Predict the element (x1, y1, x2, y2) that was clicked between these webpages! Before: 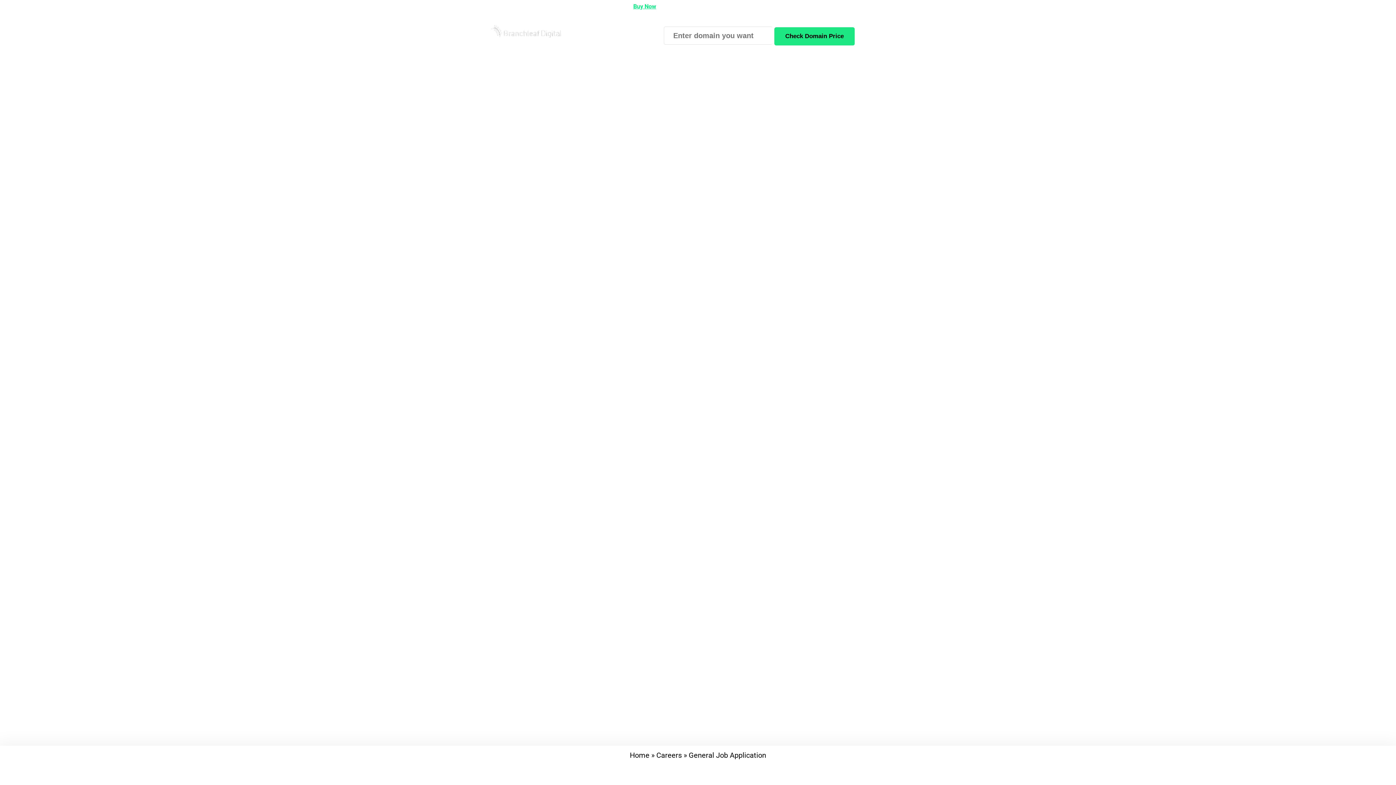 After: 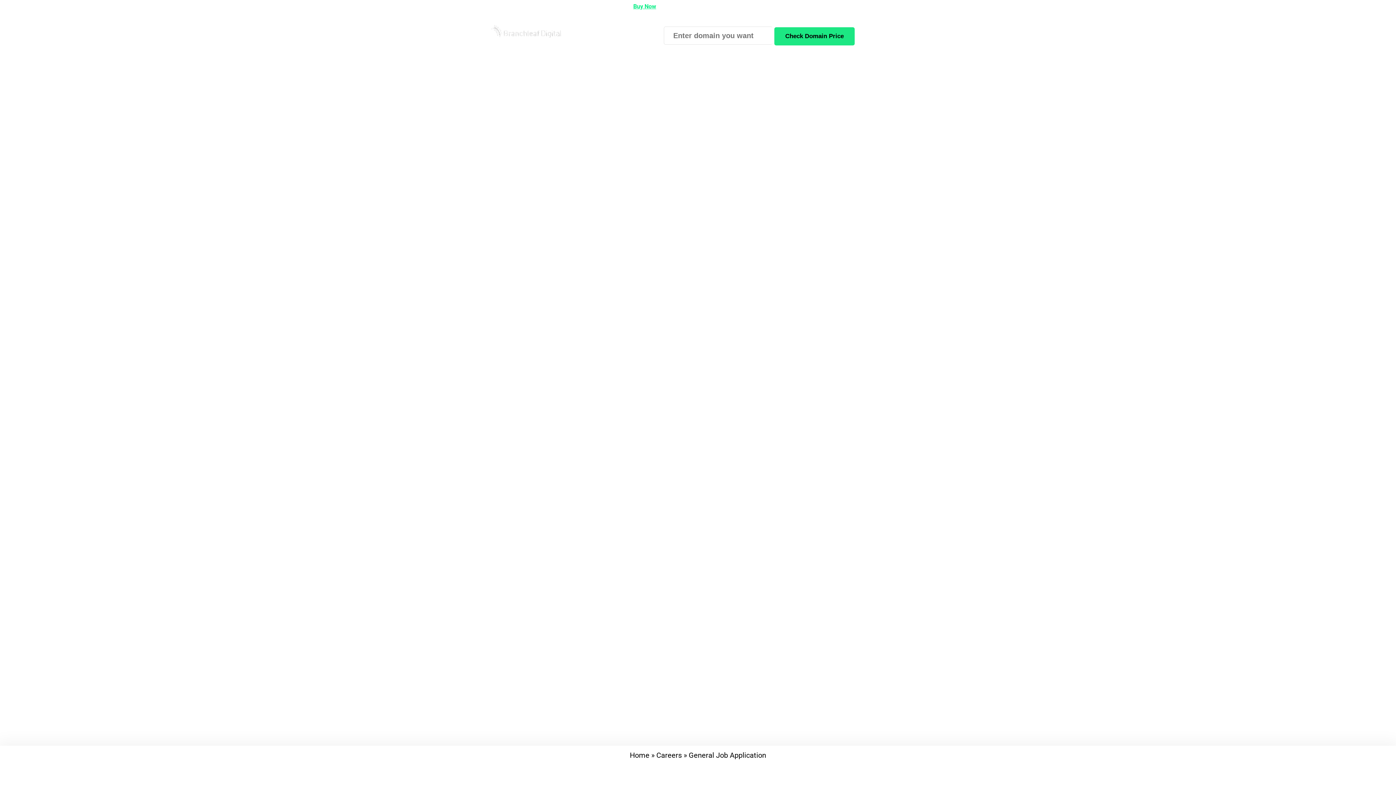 Action: bbox: (892, 26, 900, 46) label: Search Icon Link